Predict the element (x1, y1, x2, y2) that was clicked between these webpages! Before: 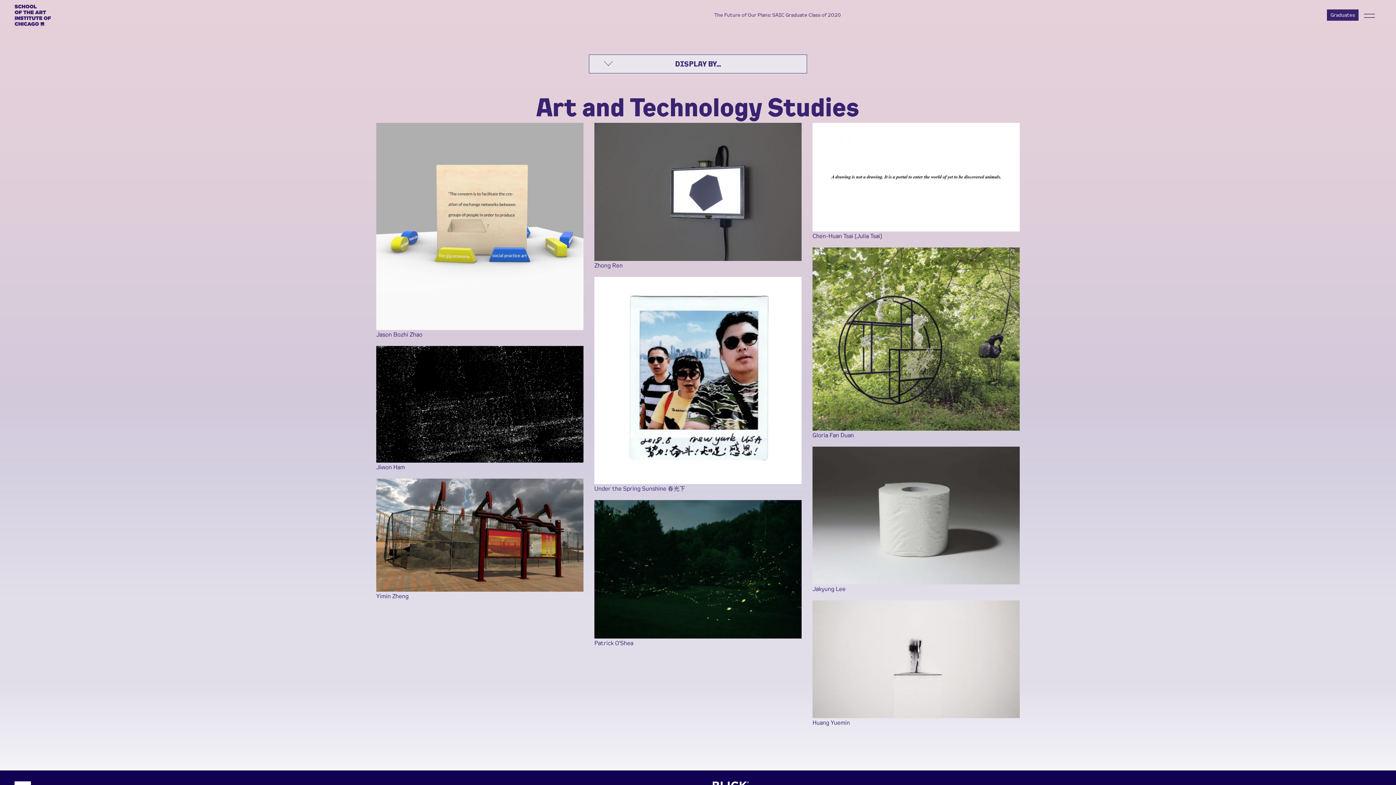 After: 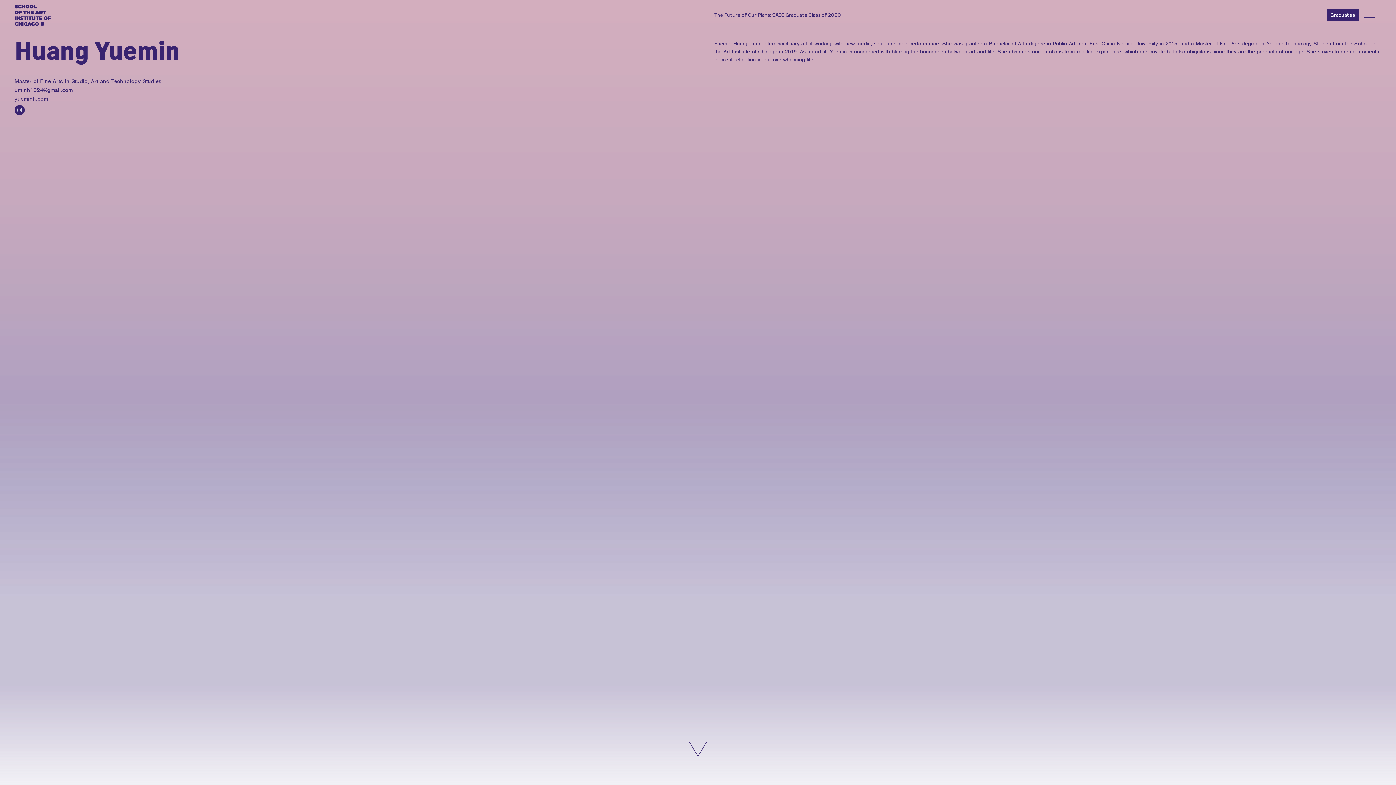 Action: bbox: (812, 600, 1019, 727) label: Huang Yuemin